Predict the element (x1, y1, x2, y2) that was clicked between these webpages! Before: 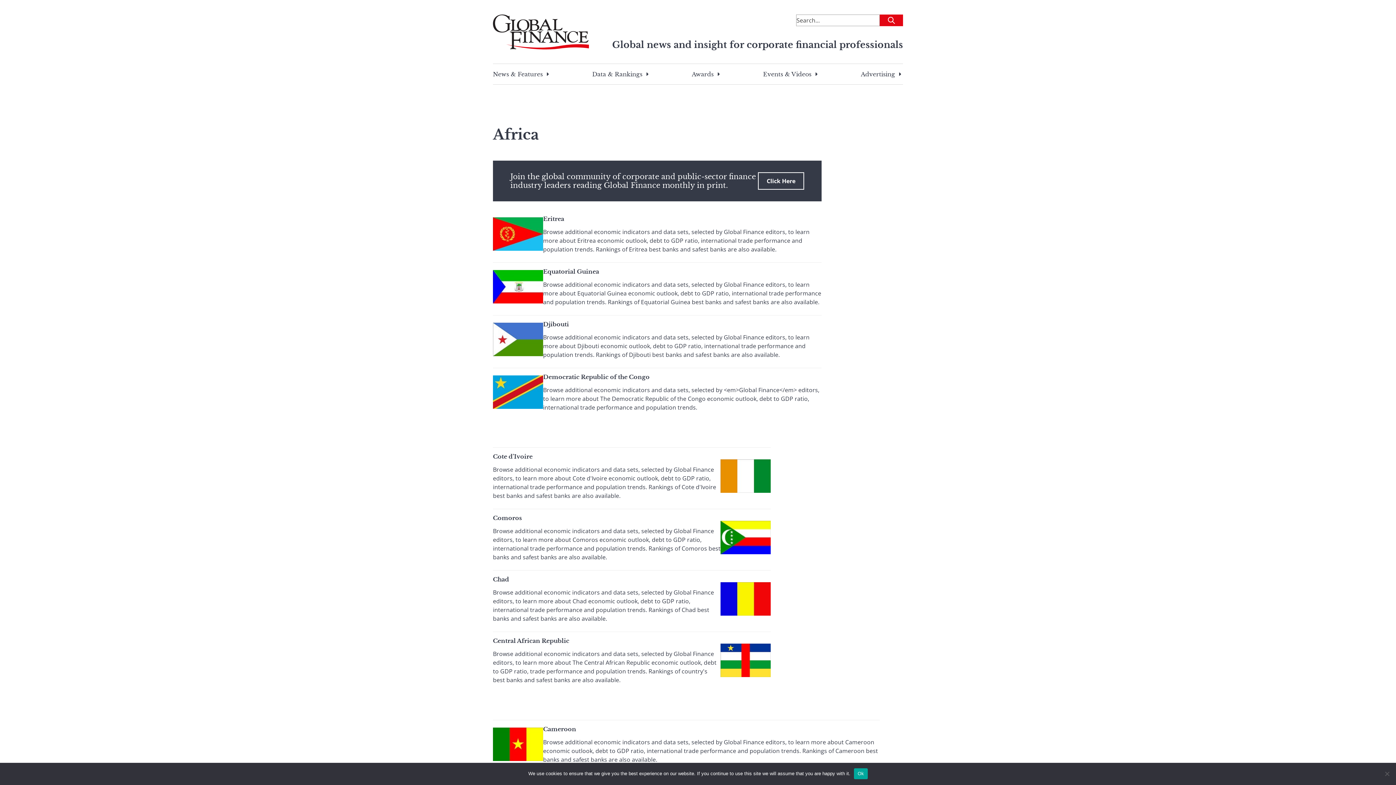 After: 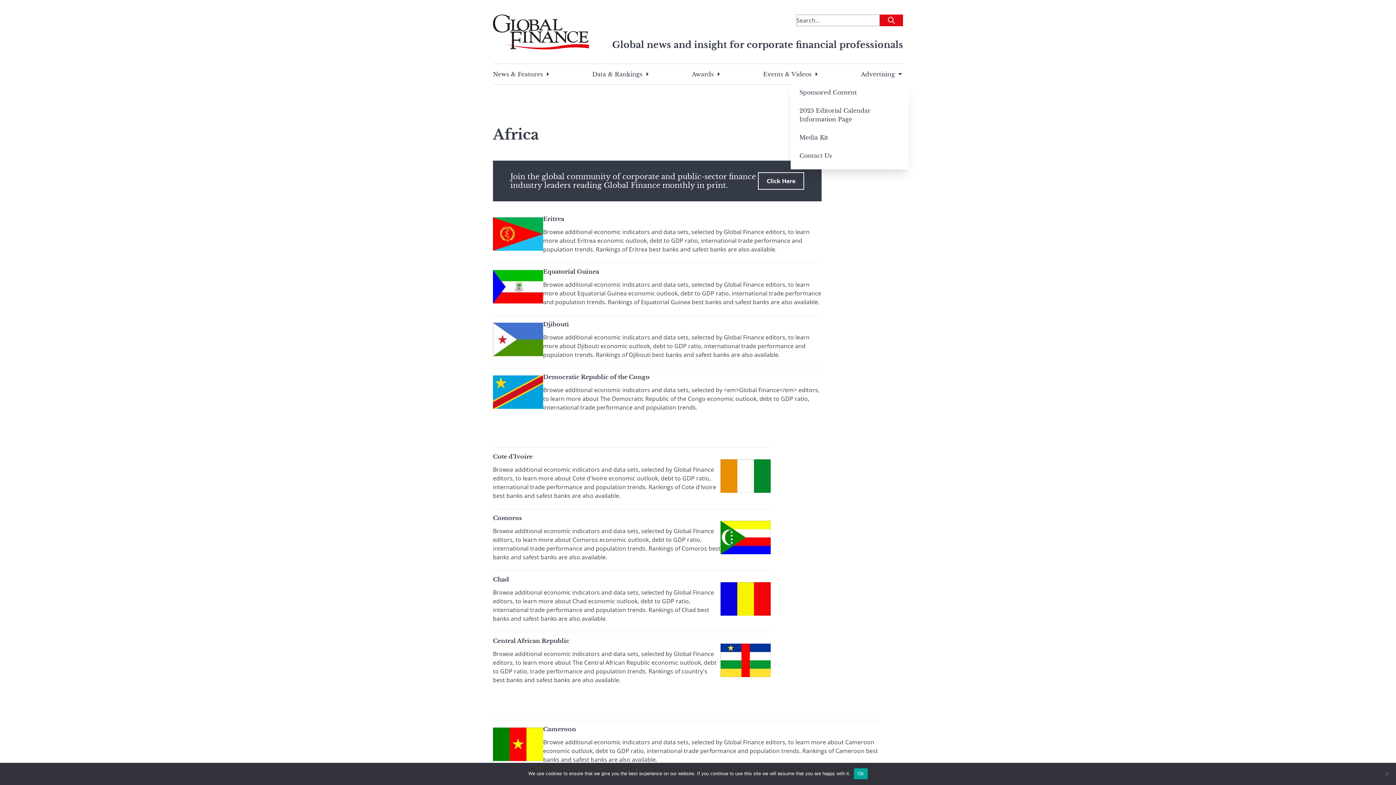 Action: label: Advertising bbox: (861, 70, 895, 77)